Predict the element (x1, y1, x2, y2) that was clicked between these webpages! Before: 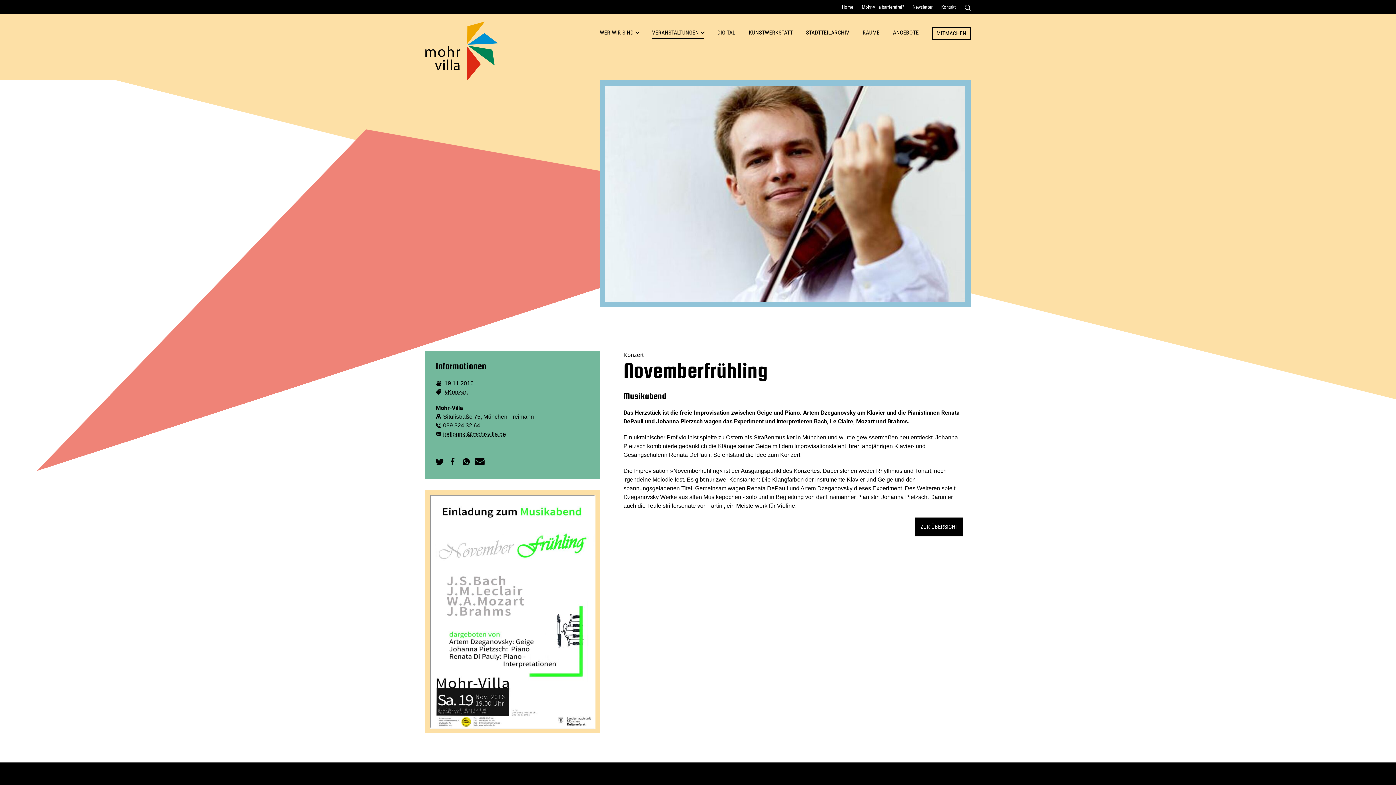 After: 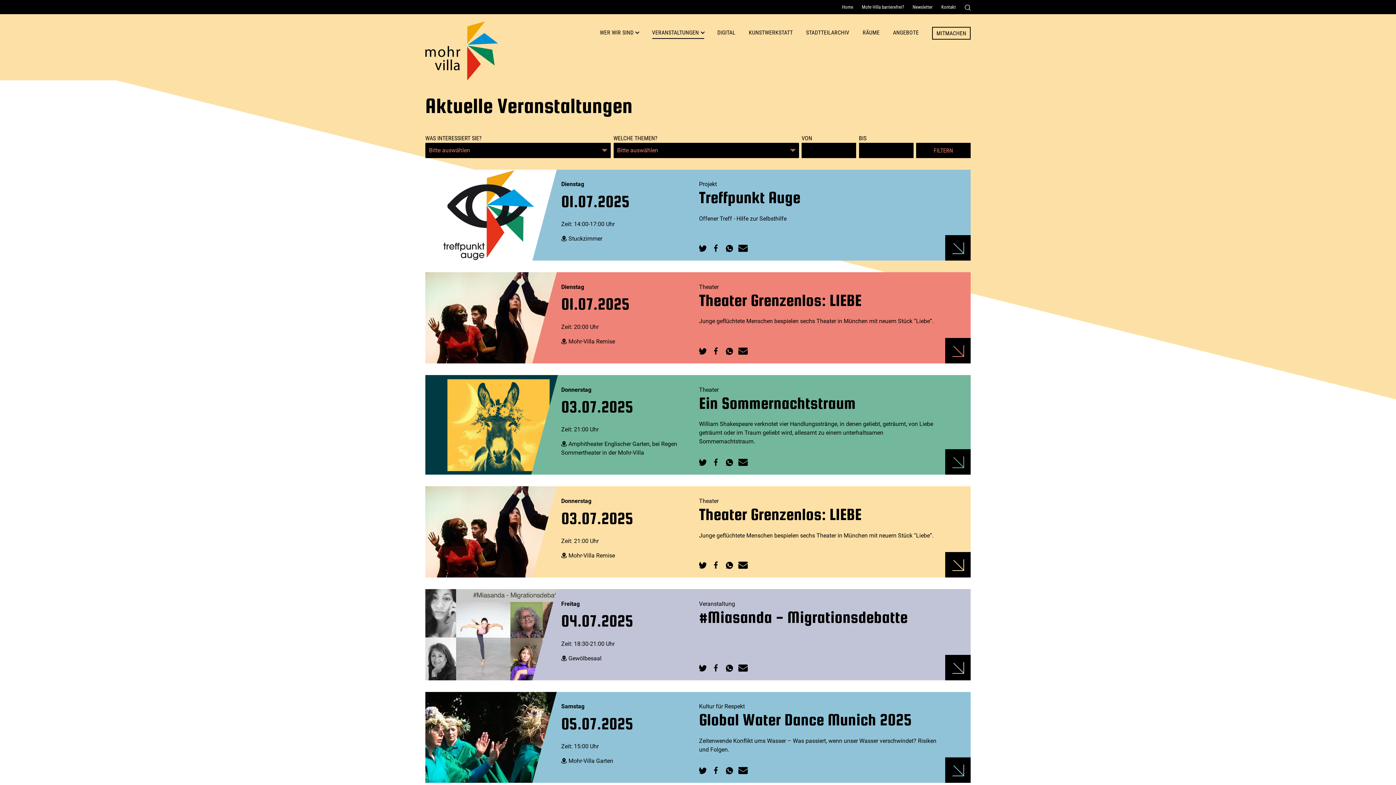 Action: label: VERANSTALTUNGEN bbox: (652, 26, 704, 38)